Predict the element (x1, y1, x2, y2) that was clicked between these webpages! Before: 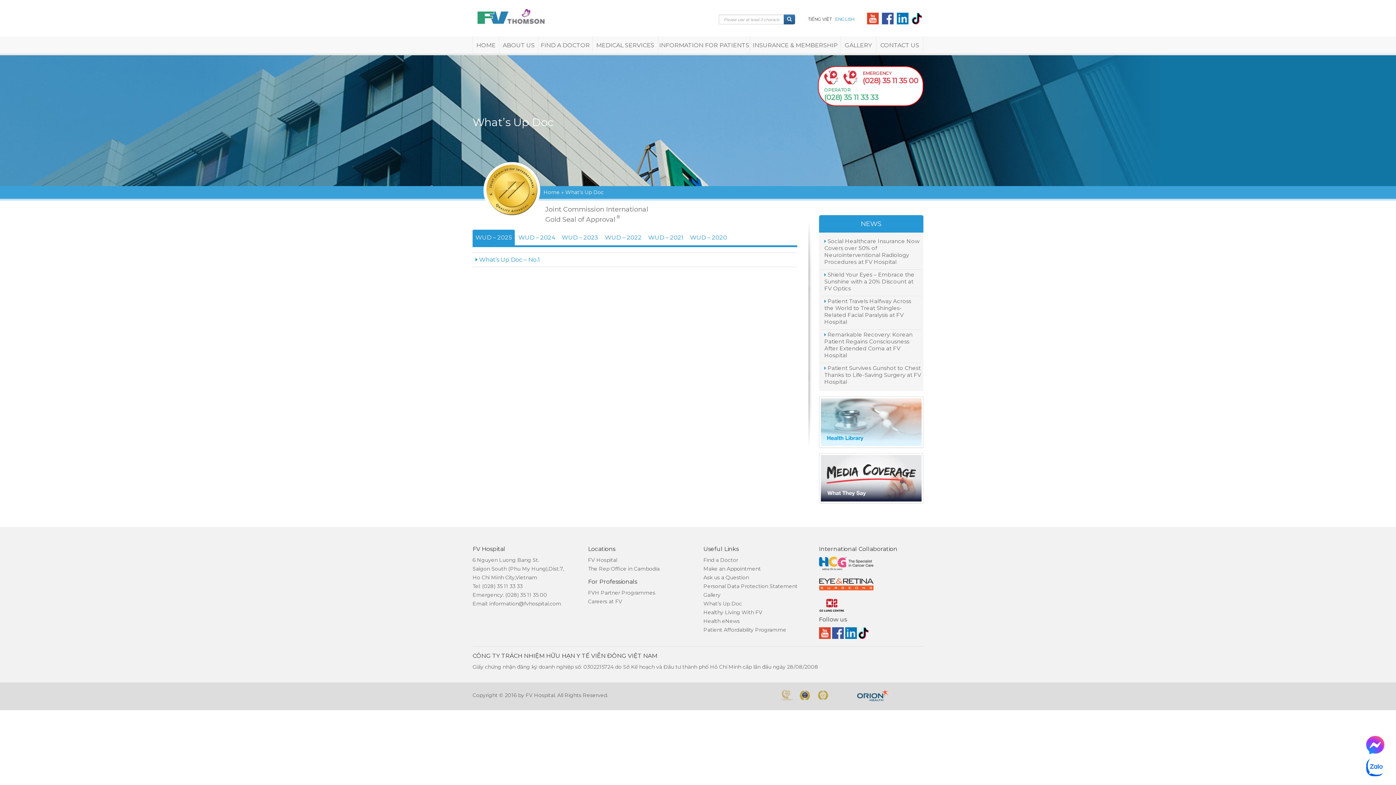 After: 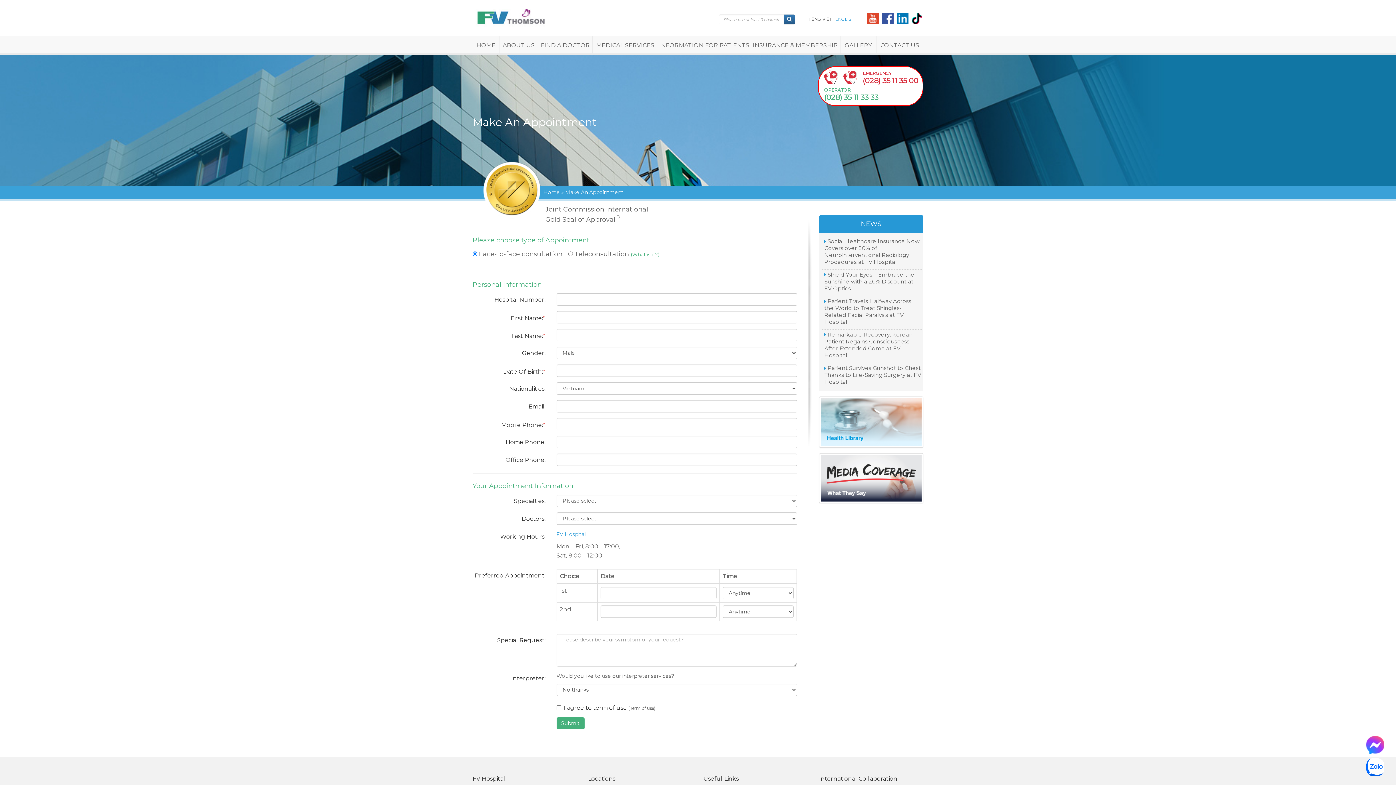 Action: label: Make an Appointment bbox: (703, 565, 761, 572)